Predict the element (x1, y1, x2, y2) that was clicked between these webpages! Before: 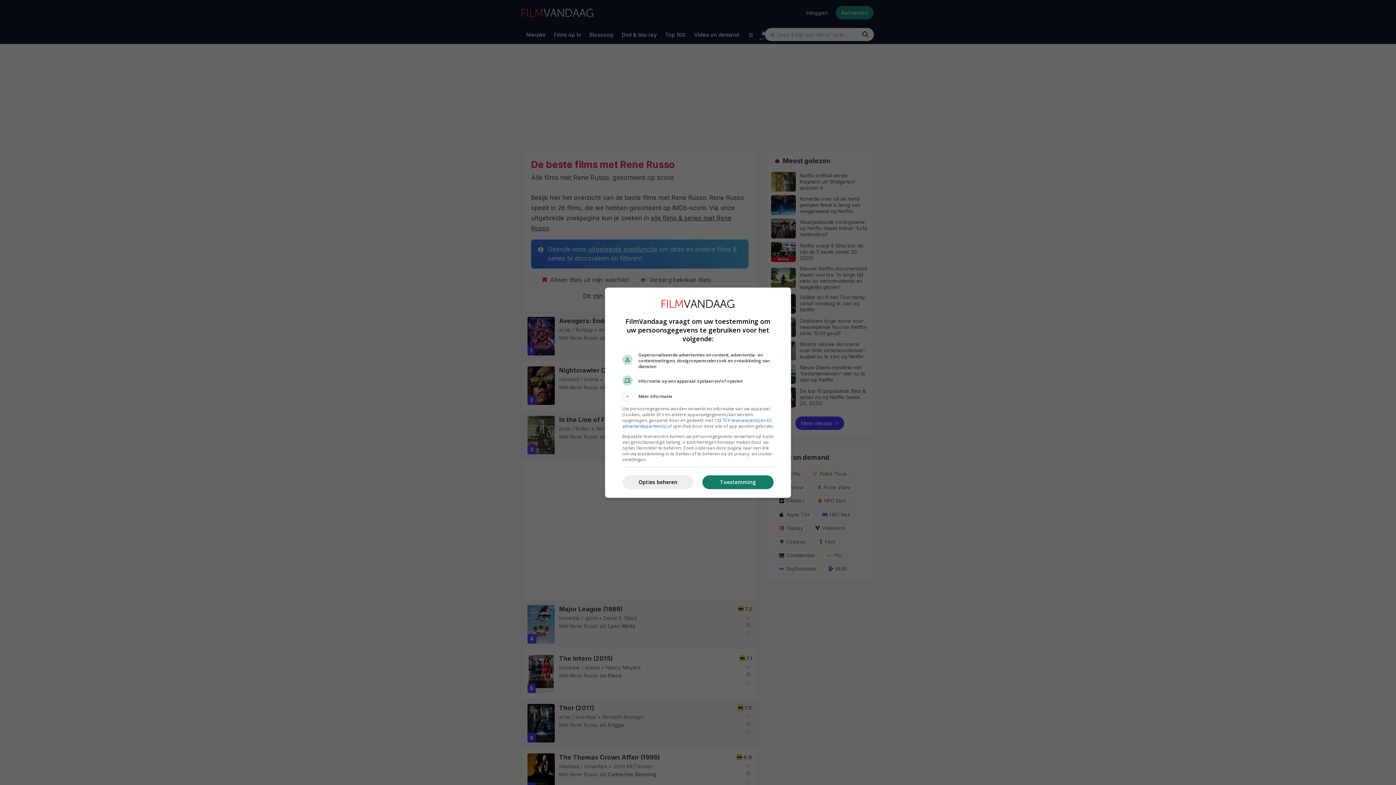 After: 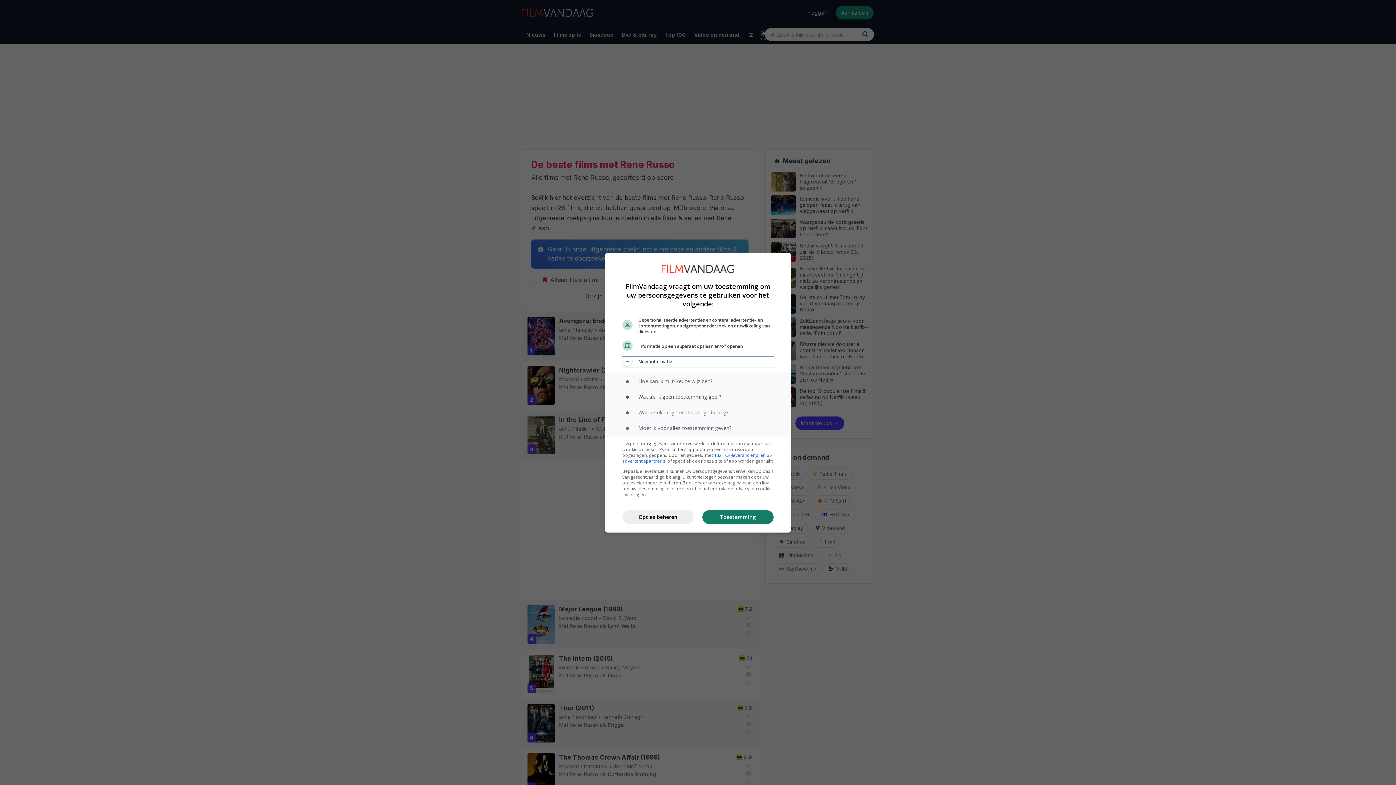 Action: bbox: (622, 391, 773, 401) label: Meer informatie